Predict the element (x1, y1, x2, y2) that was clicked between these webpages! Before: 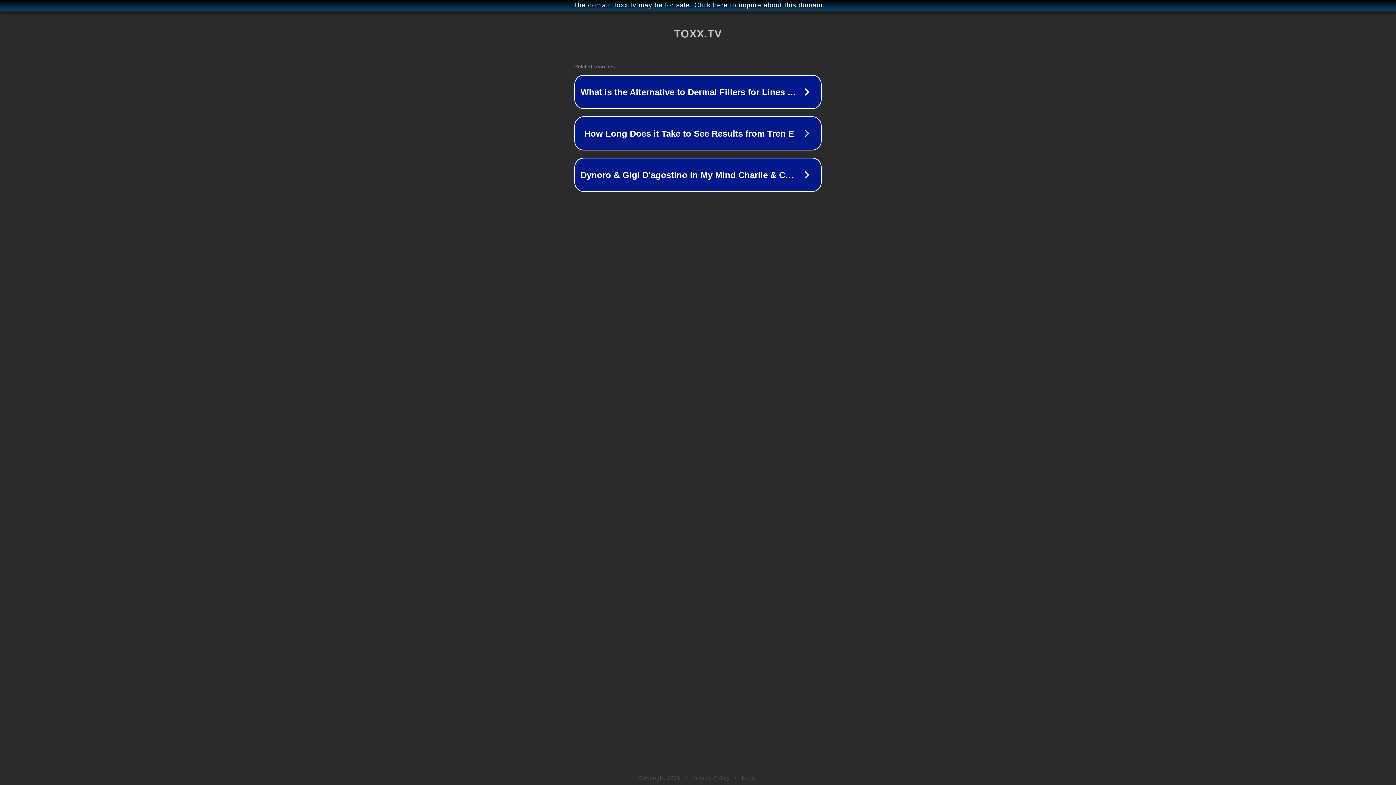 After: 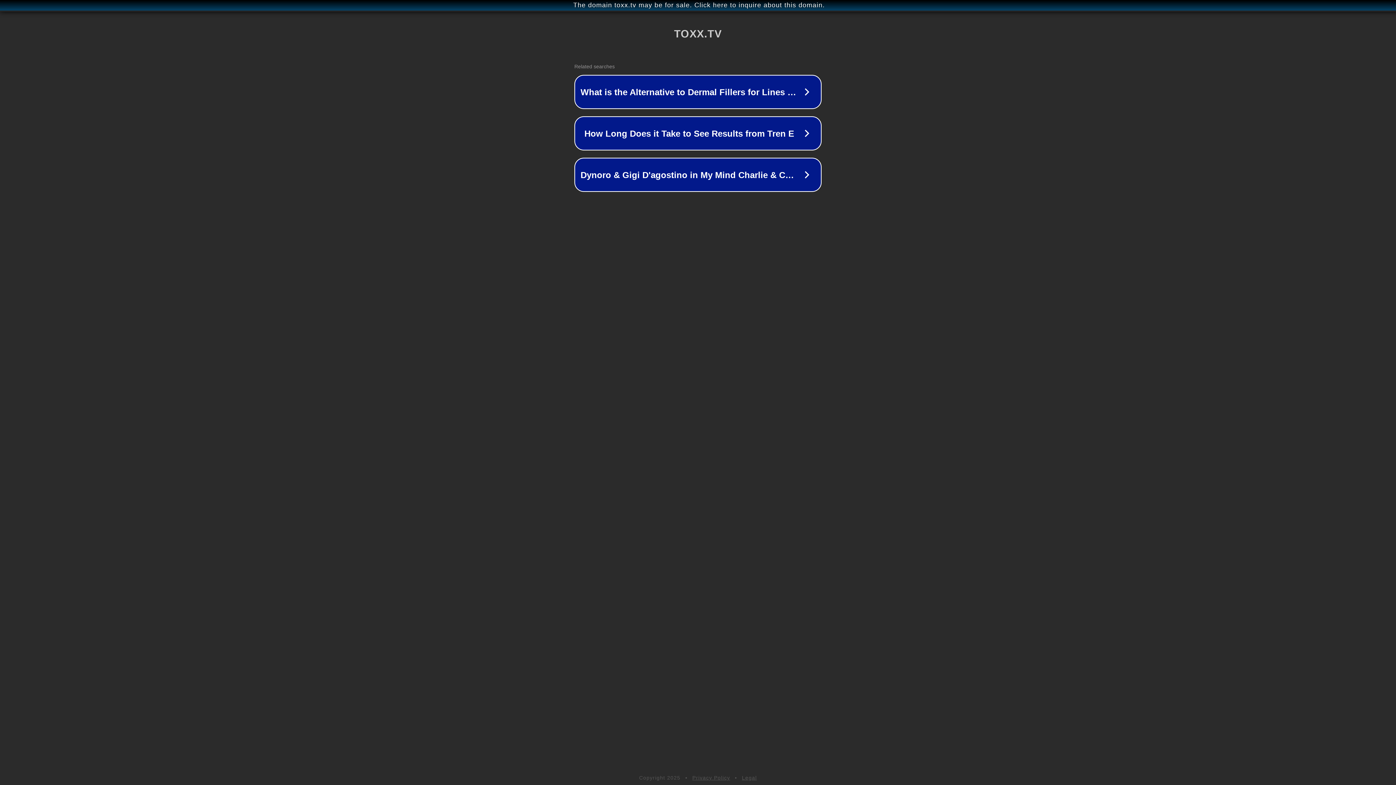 Action: label: Privacy Policy bbox: (692, 775, 730, 781)